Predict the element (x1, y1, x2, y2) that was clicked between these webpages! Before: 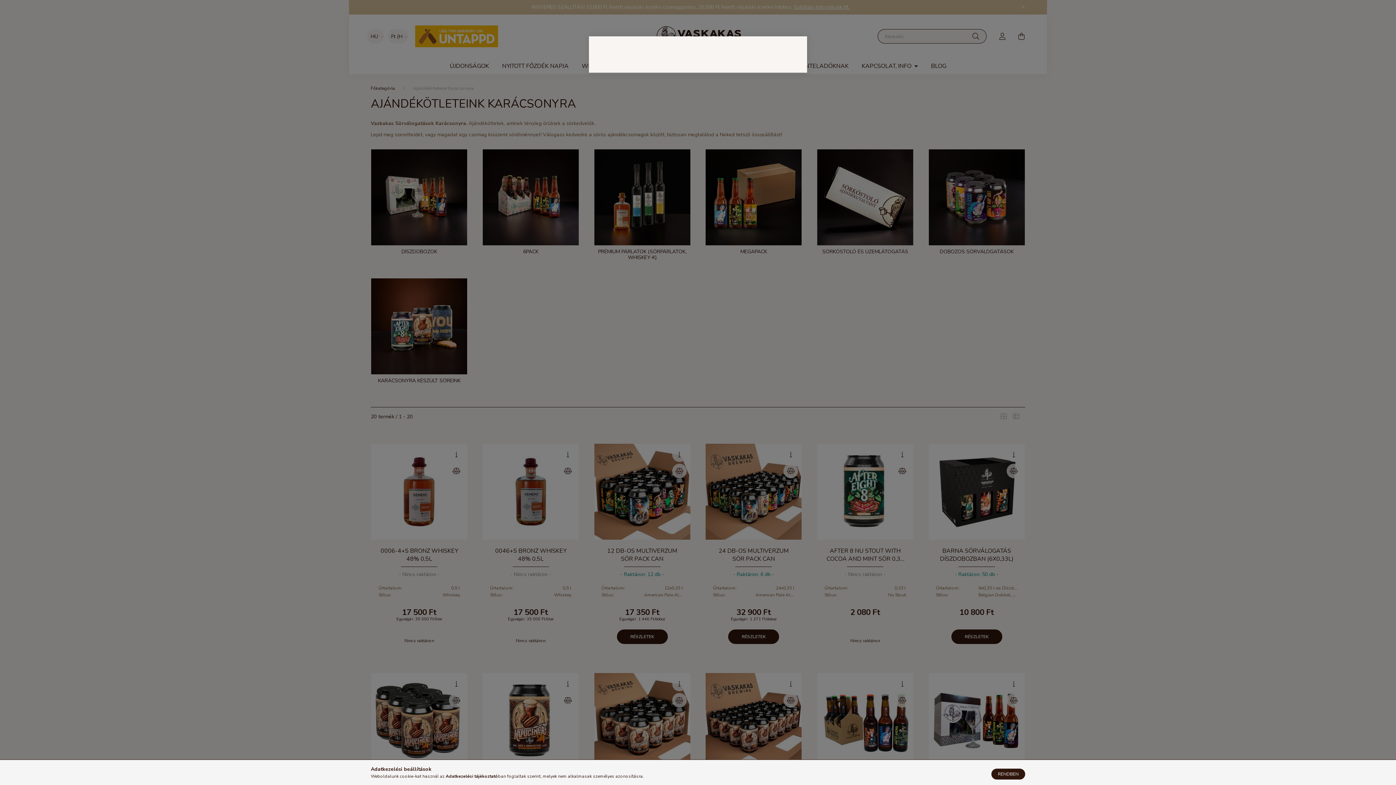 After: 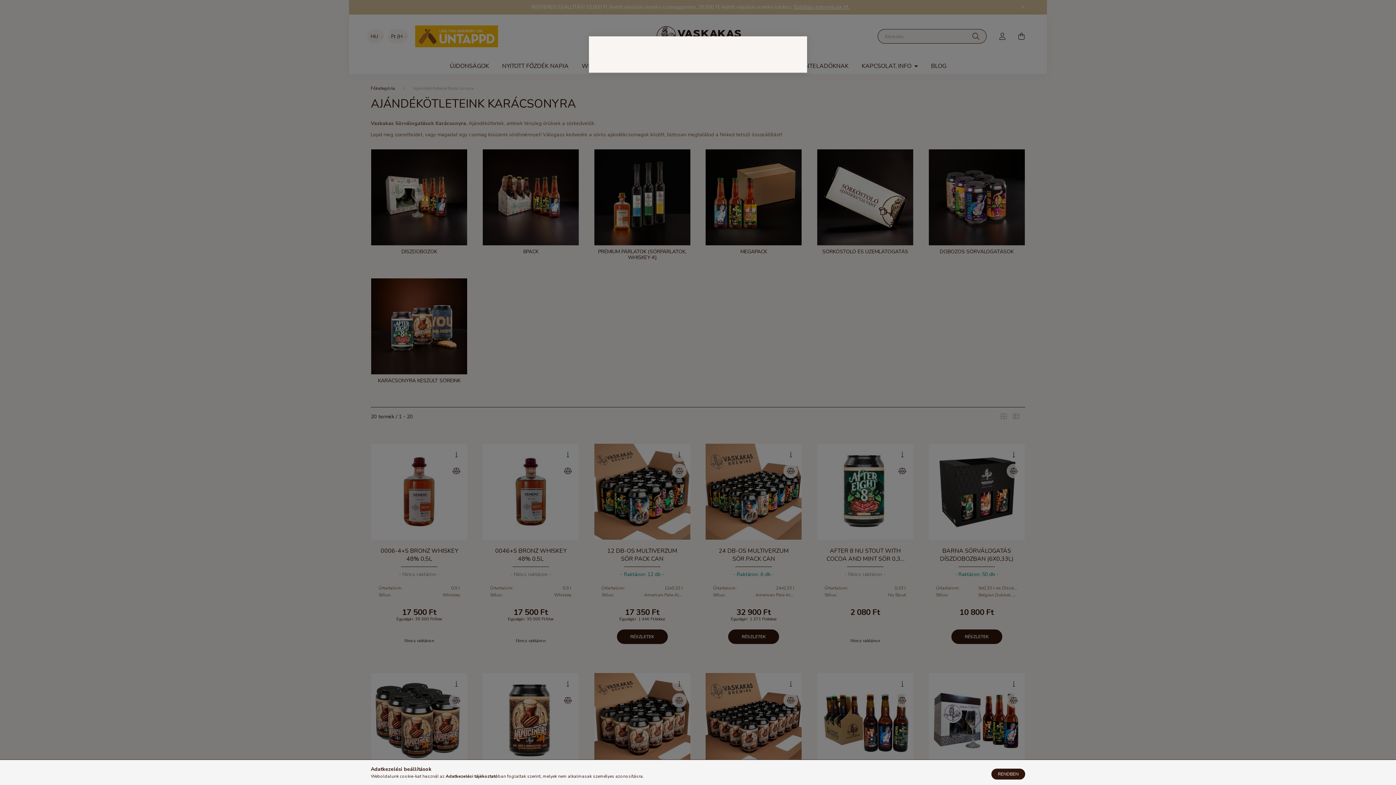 Action: bbox: (445, 773, 498, 779) label: Adatkezelési tájékoztató